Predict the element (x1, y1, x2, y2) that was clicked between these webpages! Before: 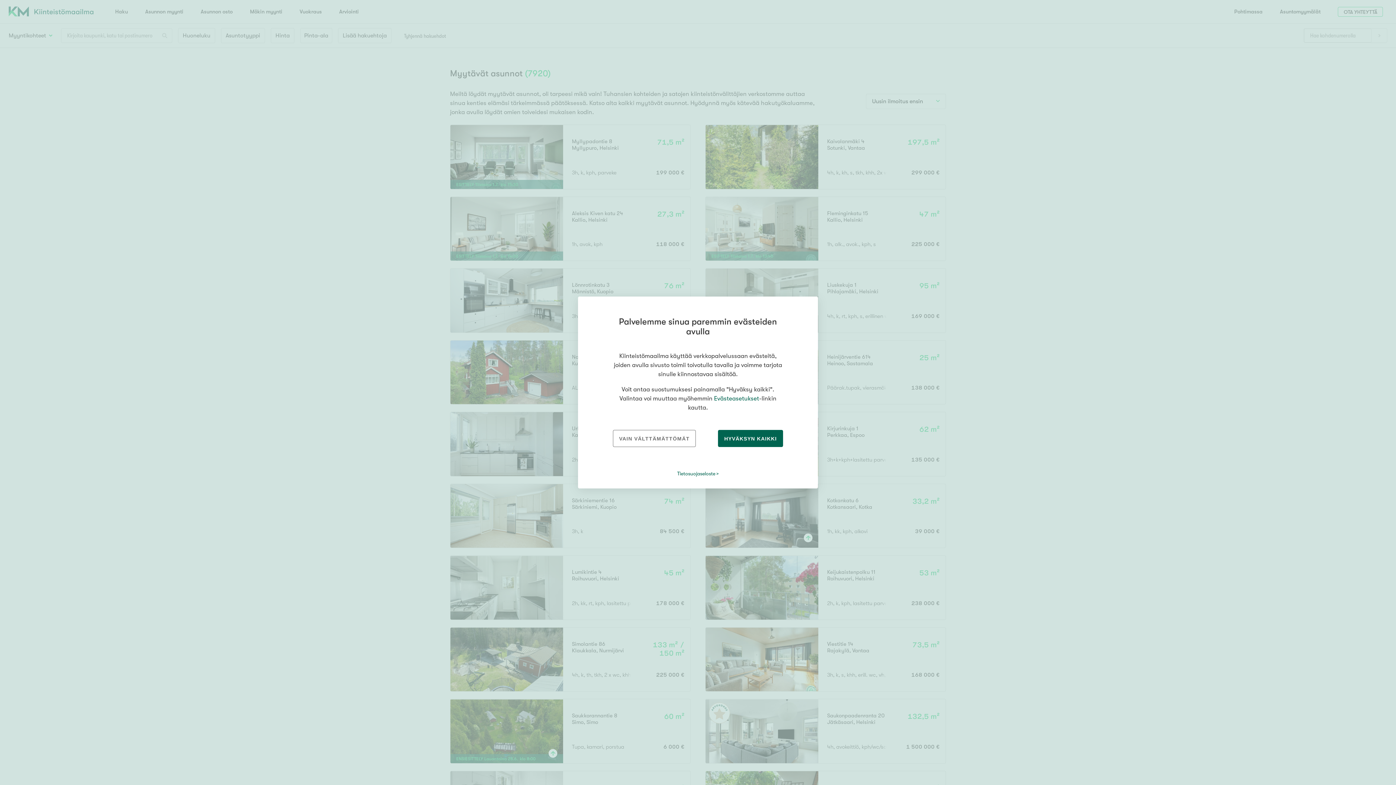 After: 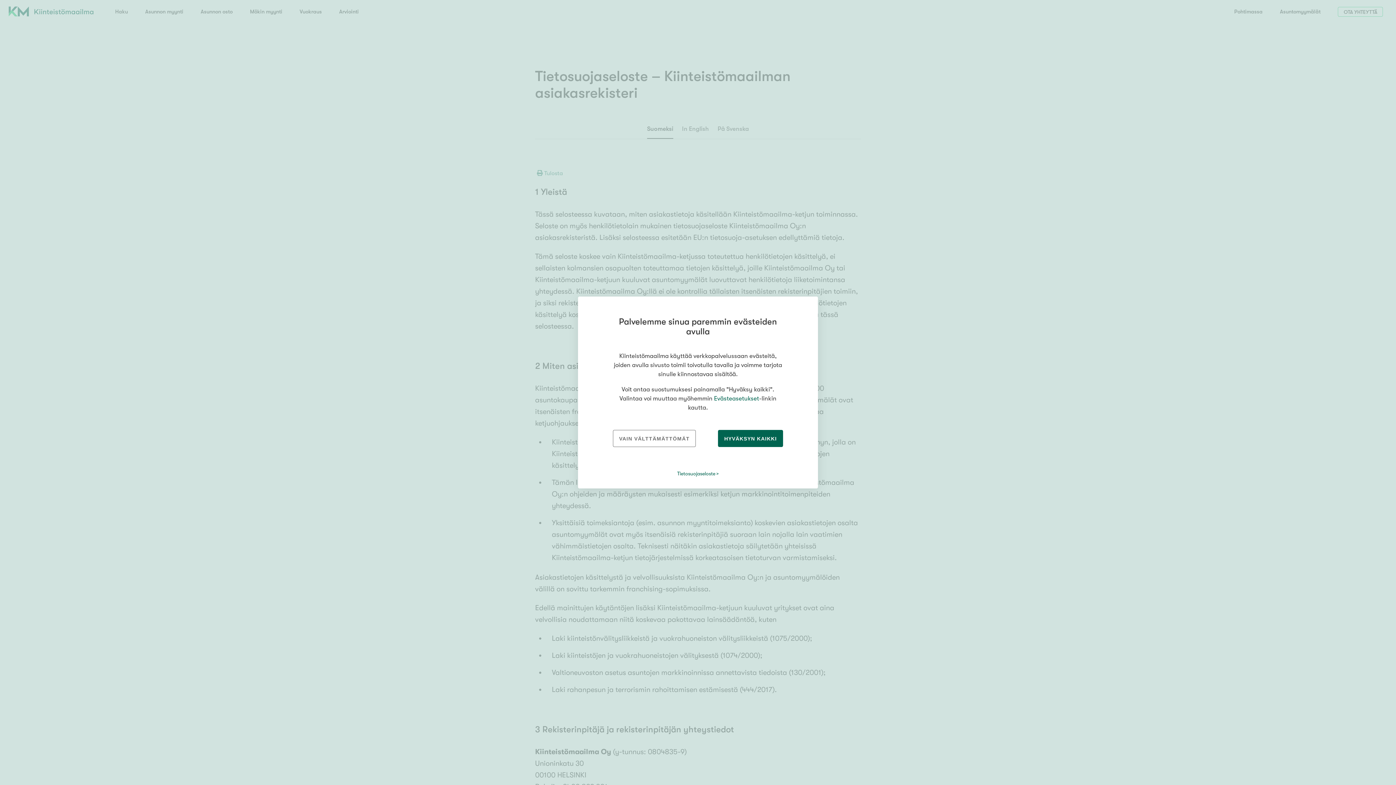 Action: label: Tietosuojaseloste bbox: (677, 470, 719, 477)